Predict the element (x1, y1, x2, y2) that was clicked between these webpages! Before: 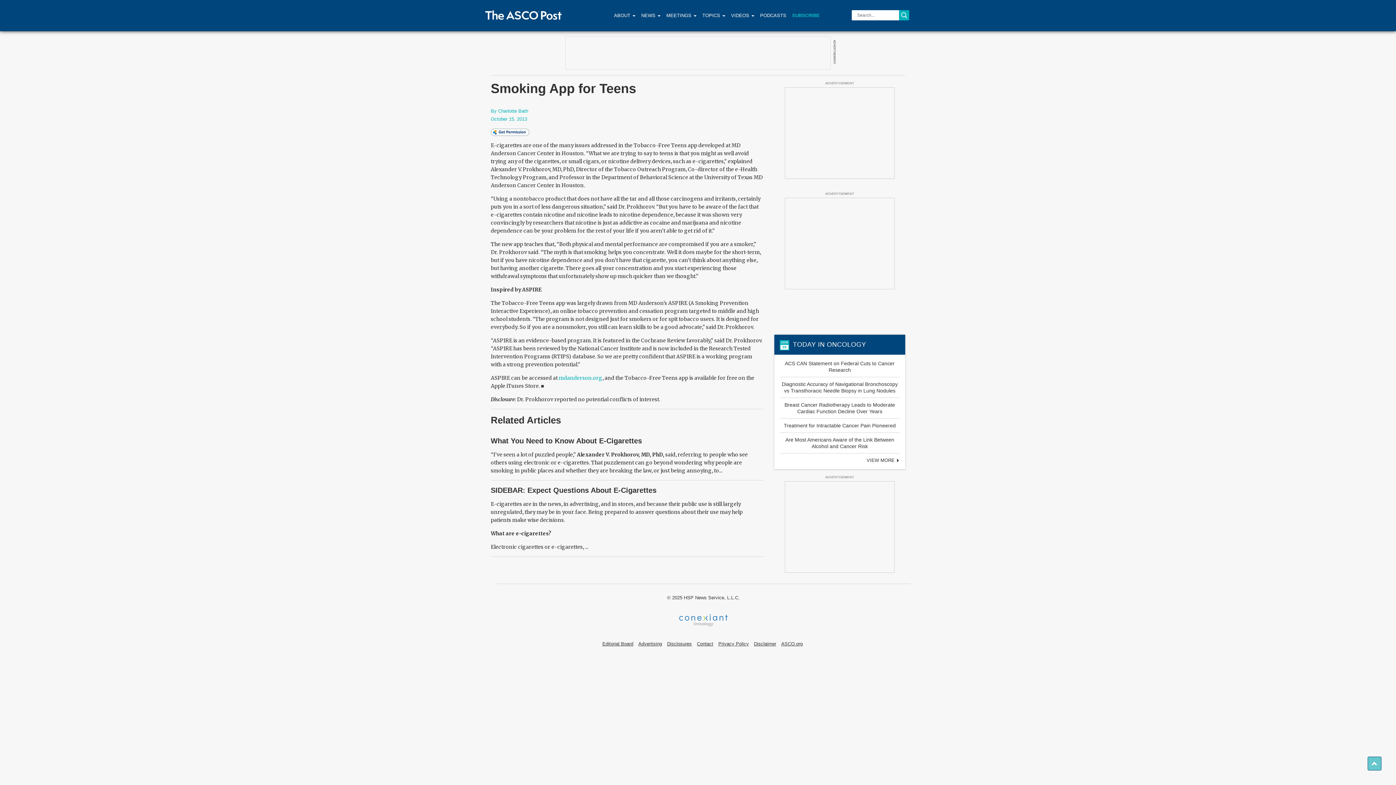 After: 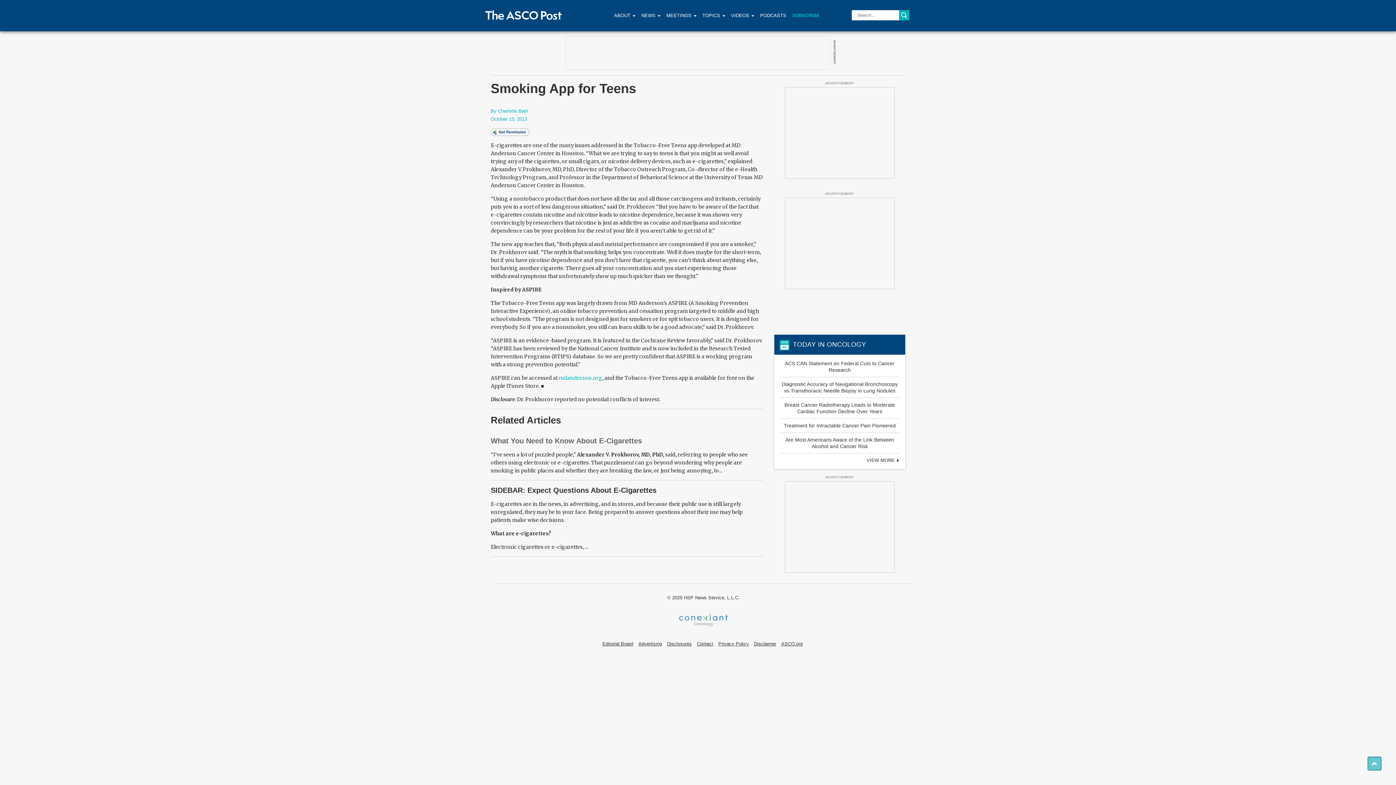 Action: bbox: (490, 437, 642, 445) label: What You Need to Know About E-Cigarettes